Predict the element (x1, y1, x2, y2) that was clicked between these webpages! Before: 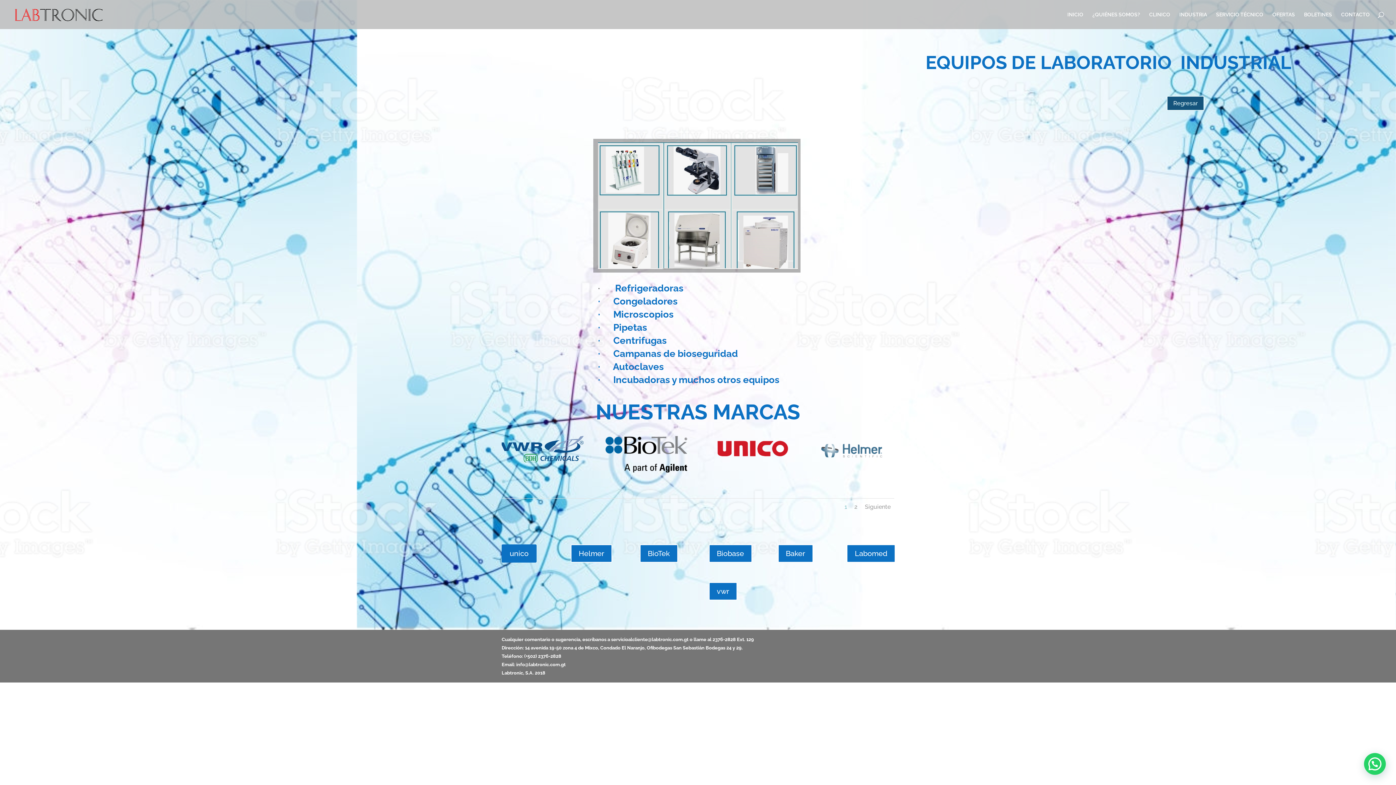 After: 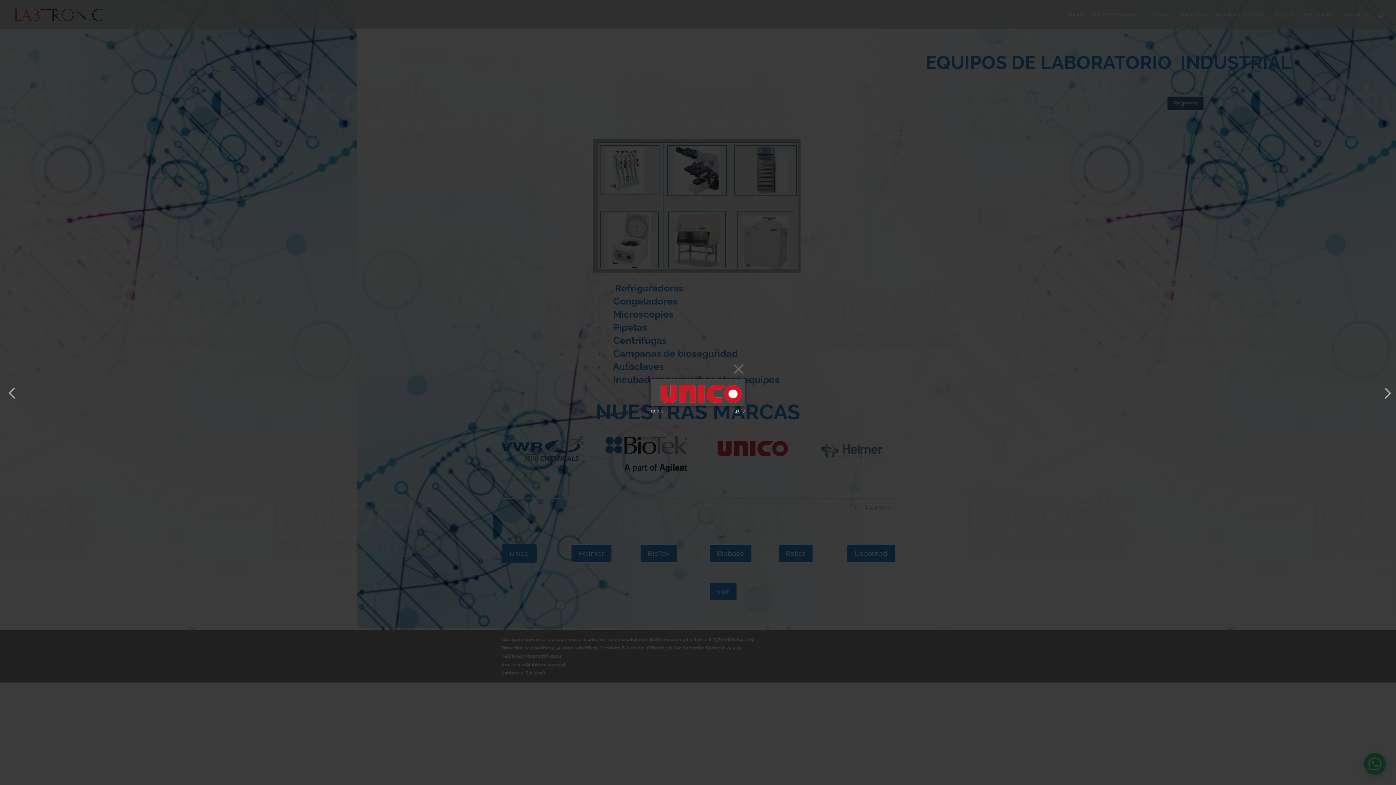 Action: bbox: (708, 454, 790, 460)